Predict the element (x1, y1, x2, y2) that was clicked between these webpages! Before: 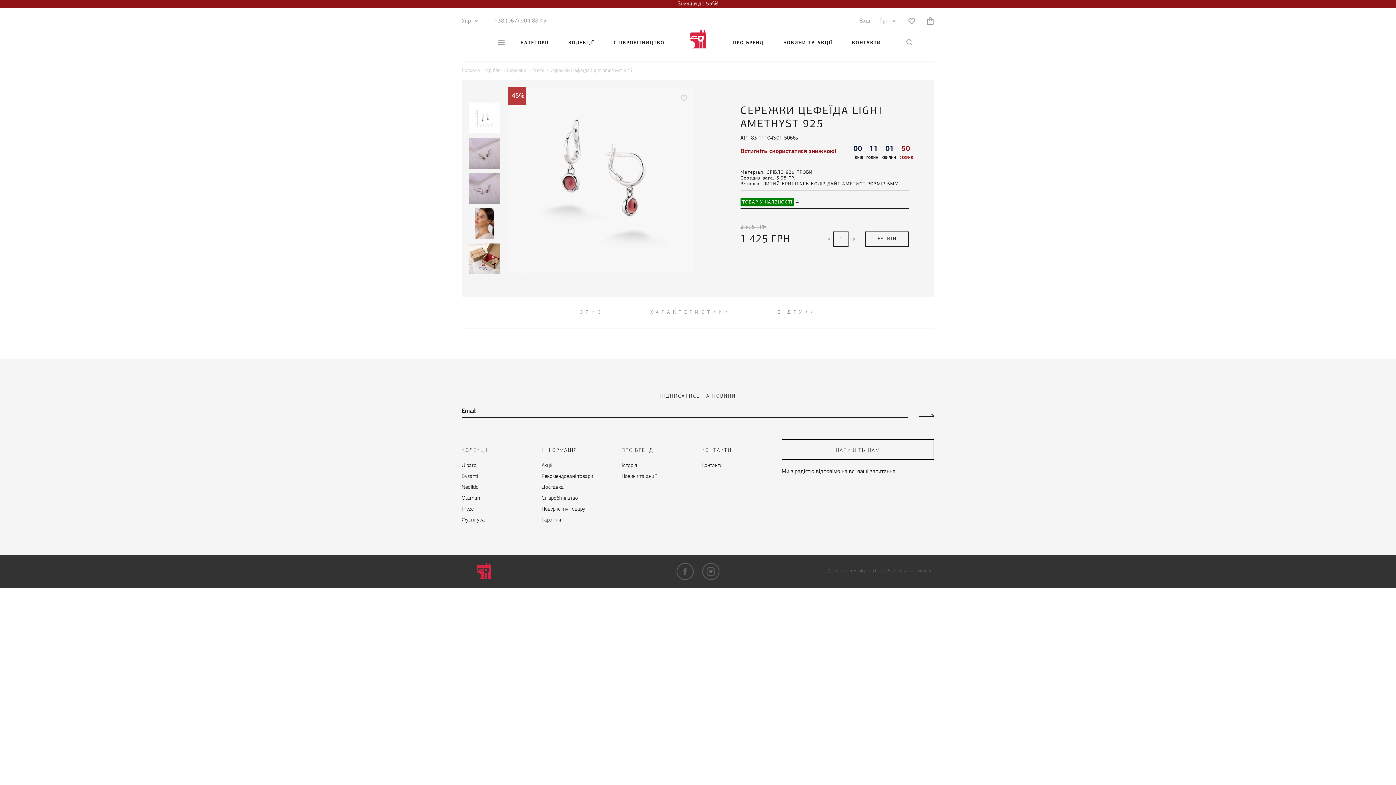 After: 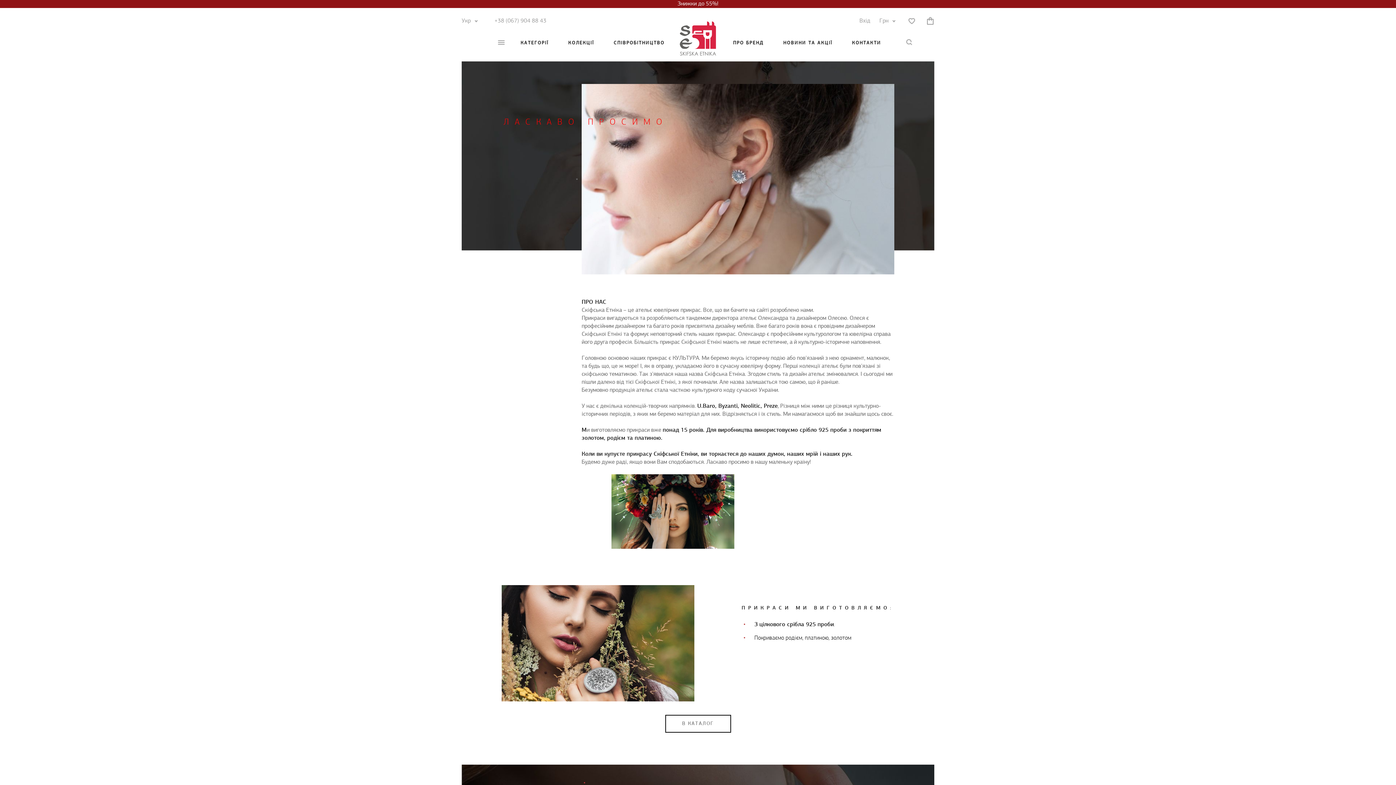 Action: bbox: (724, 25, 772, 61) label: ПРО БРЕНД